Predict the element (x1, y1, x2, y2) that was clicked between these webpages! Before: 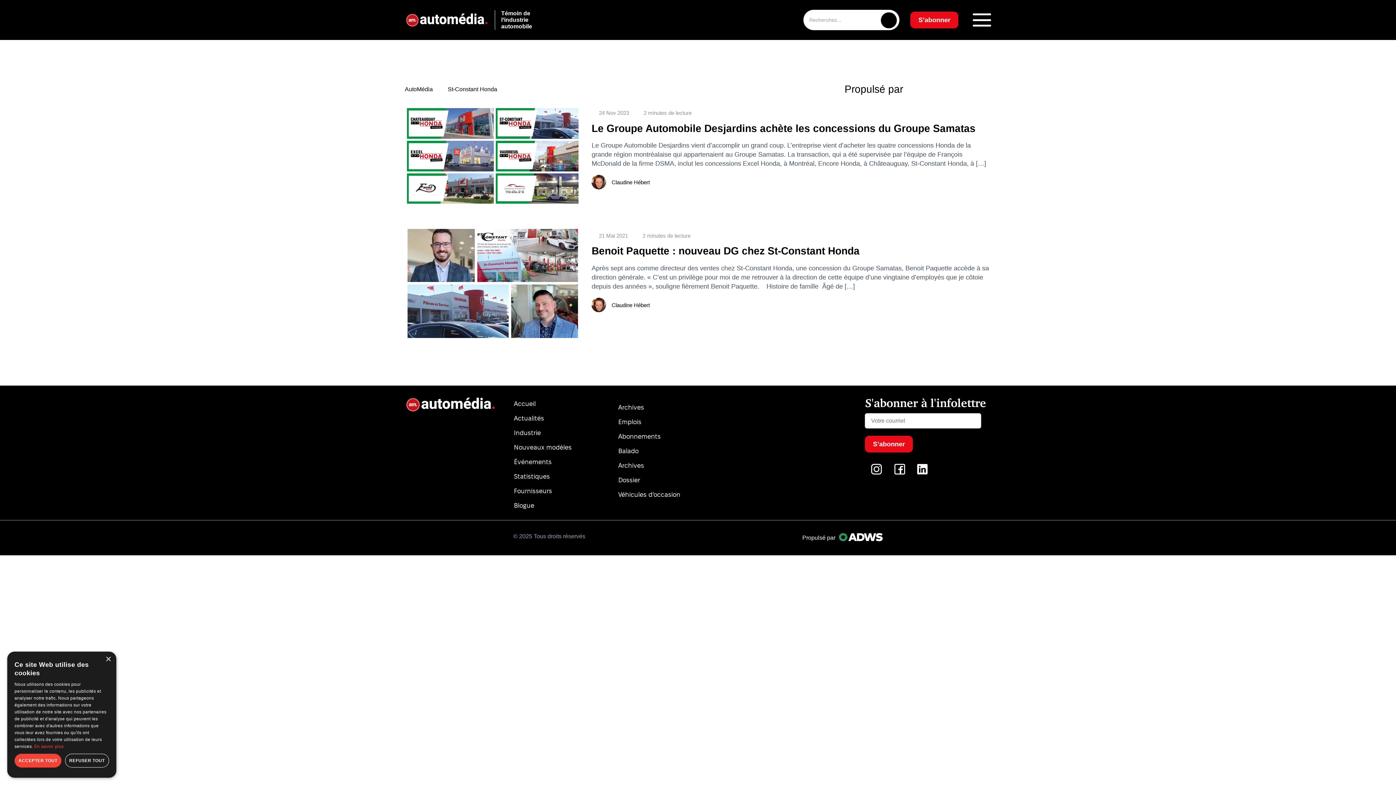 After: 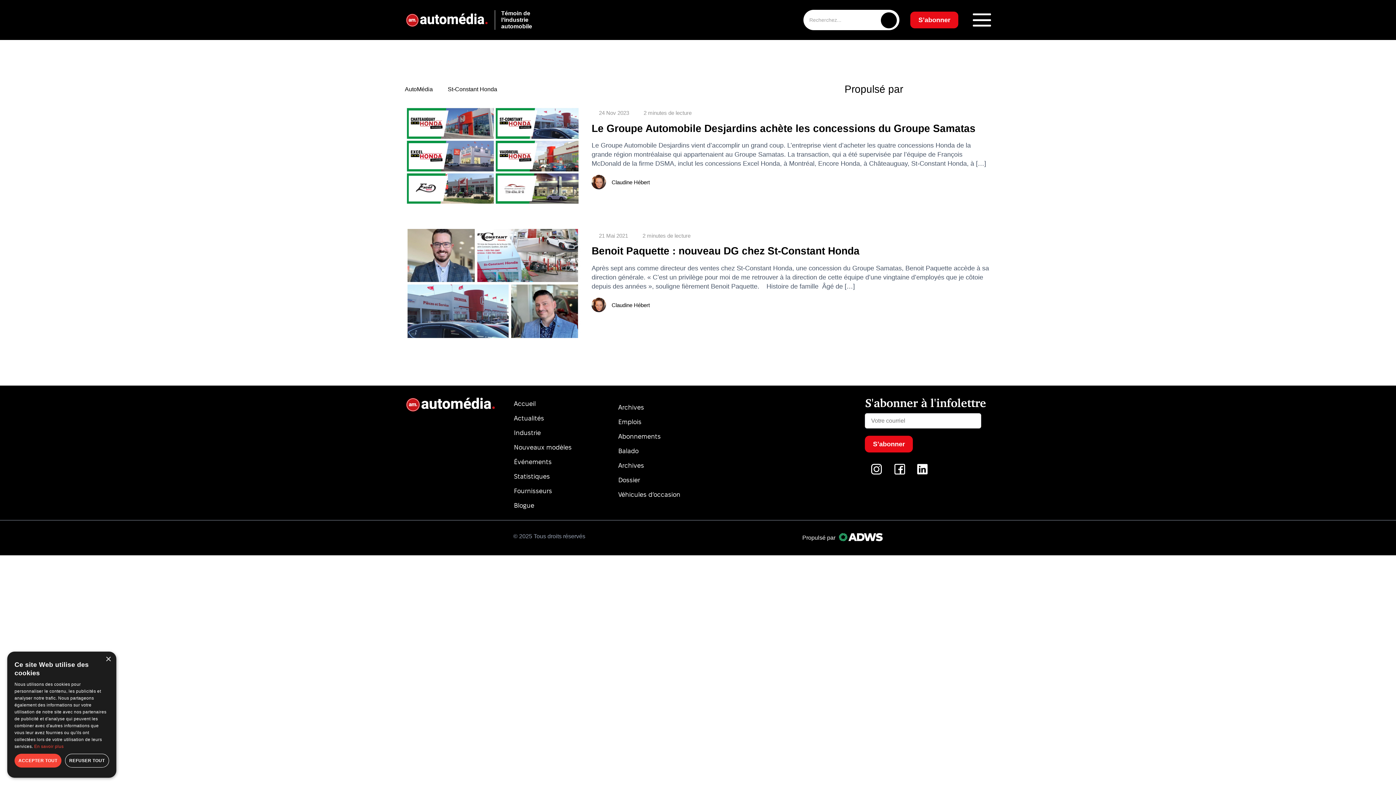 Action: bbox: (917, 470, 929, 476)